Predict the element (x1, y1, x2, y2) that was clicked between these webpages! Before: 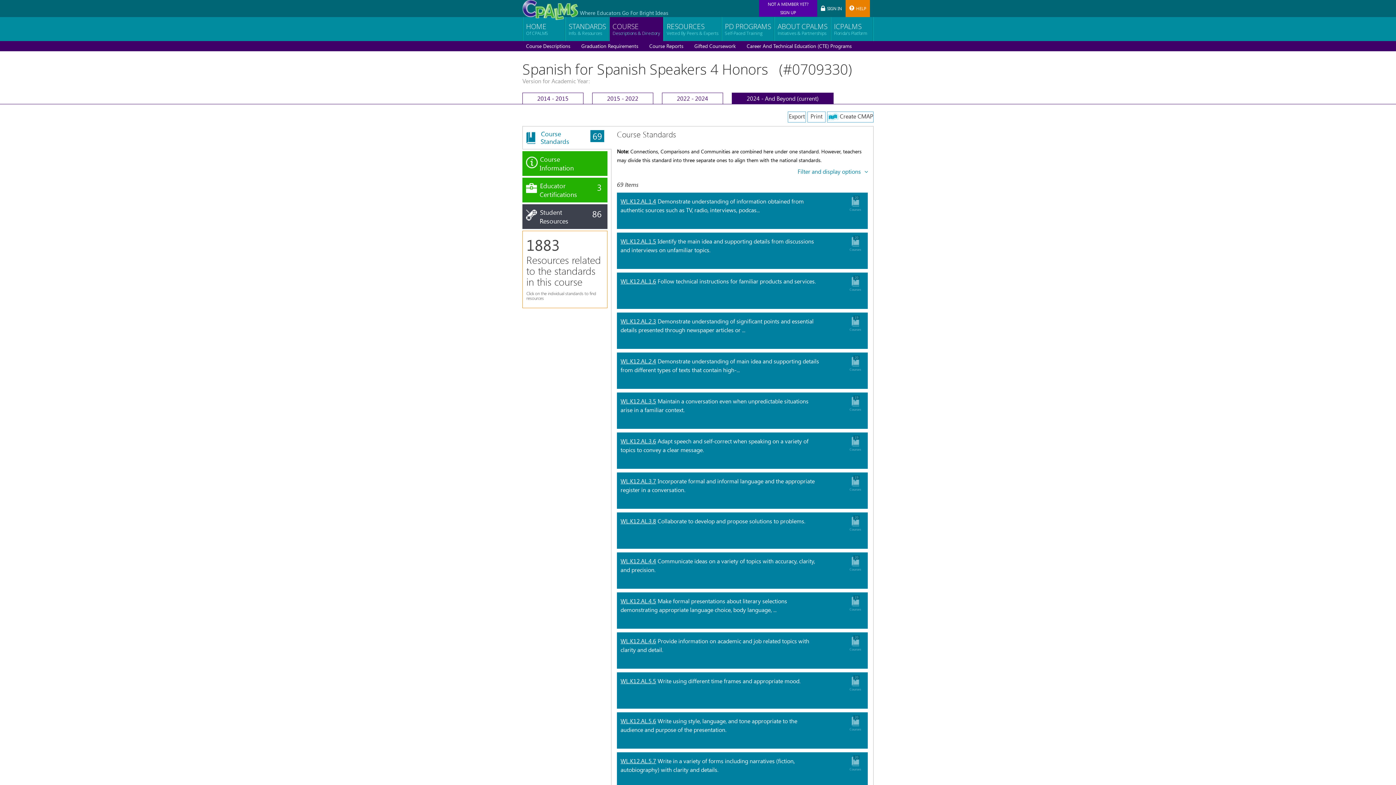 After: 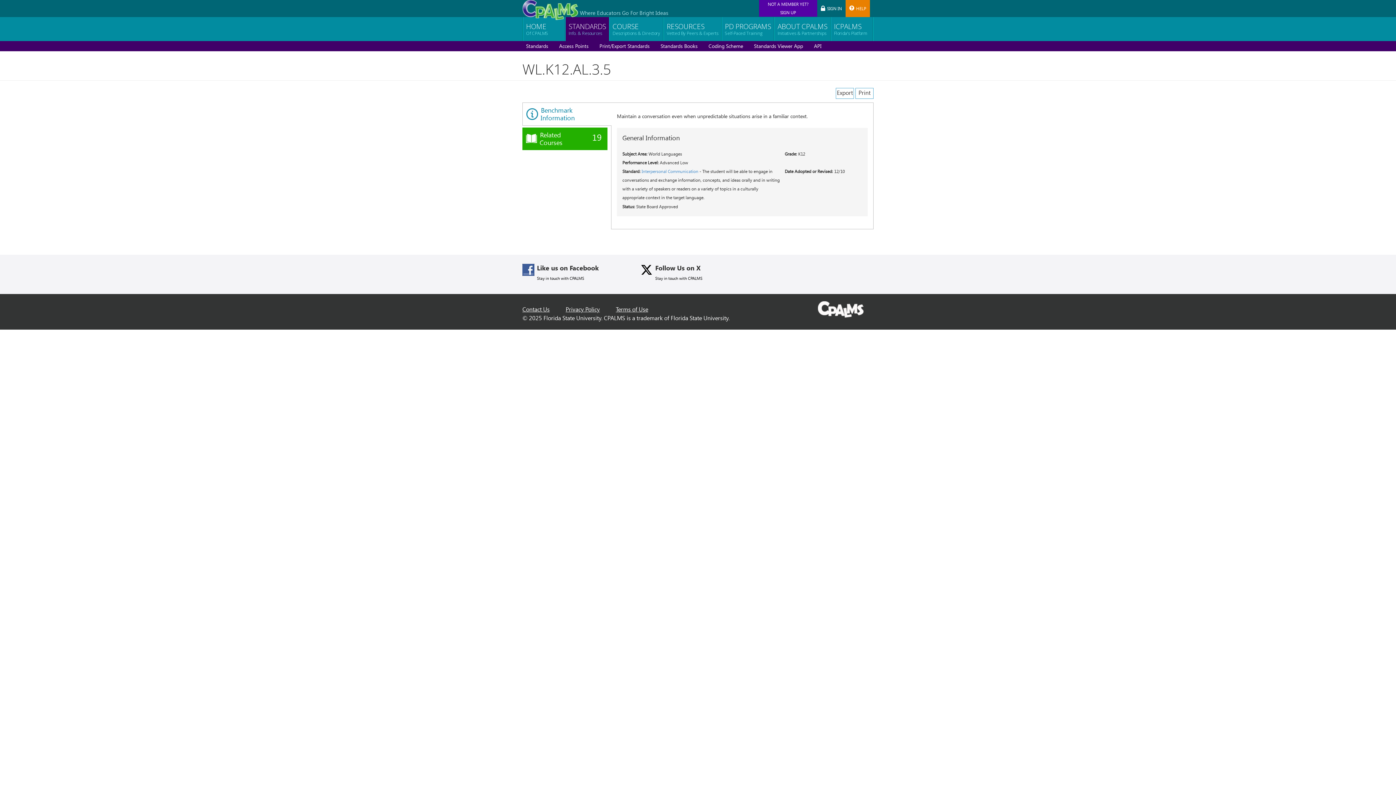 Action: bbox: (620, 397, 656, 405) label: WL.K12.AL.3.5